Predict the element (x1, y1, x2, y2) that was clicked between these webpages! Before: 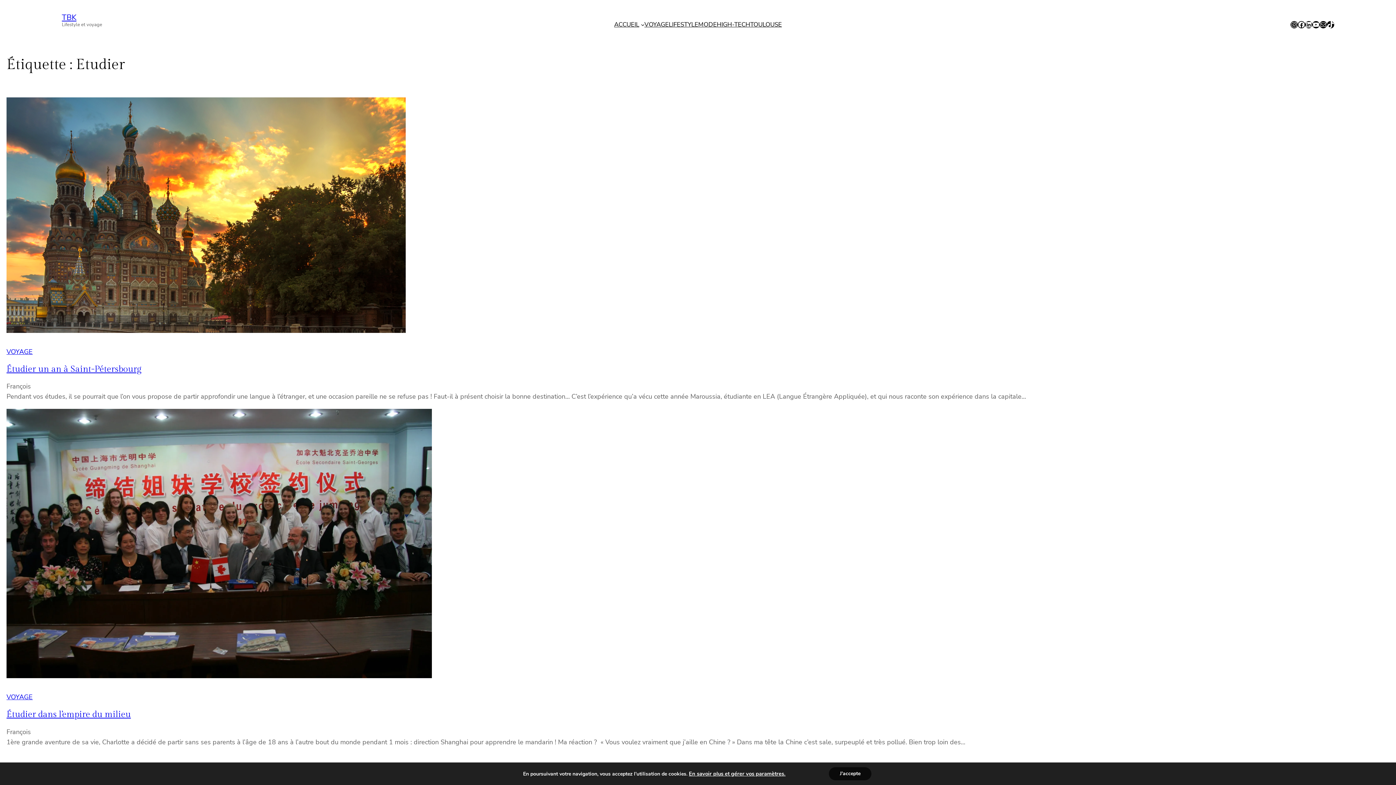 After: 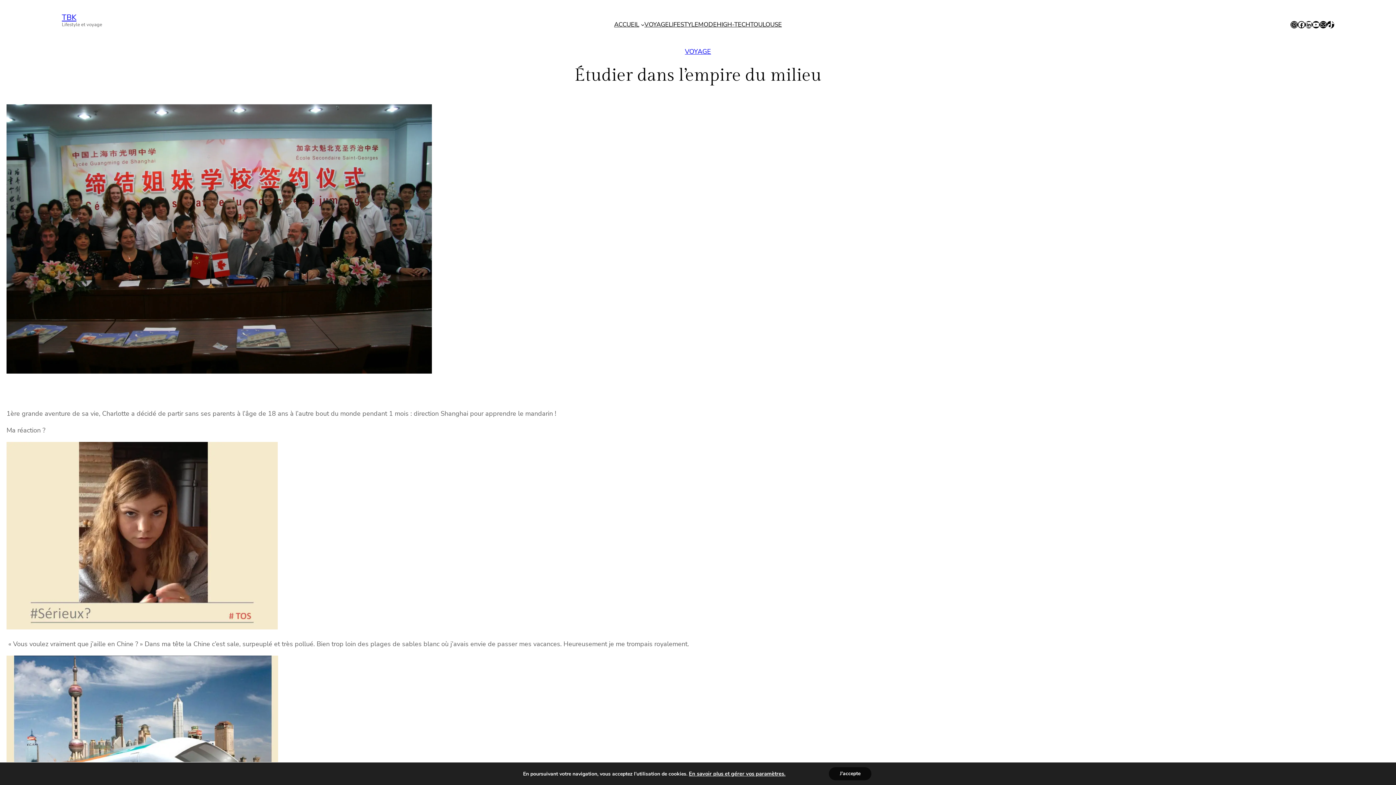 Action: bbox: (6, 409, 1389, 681)